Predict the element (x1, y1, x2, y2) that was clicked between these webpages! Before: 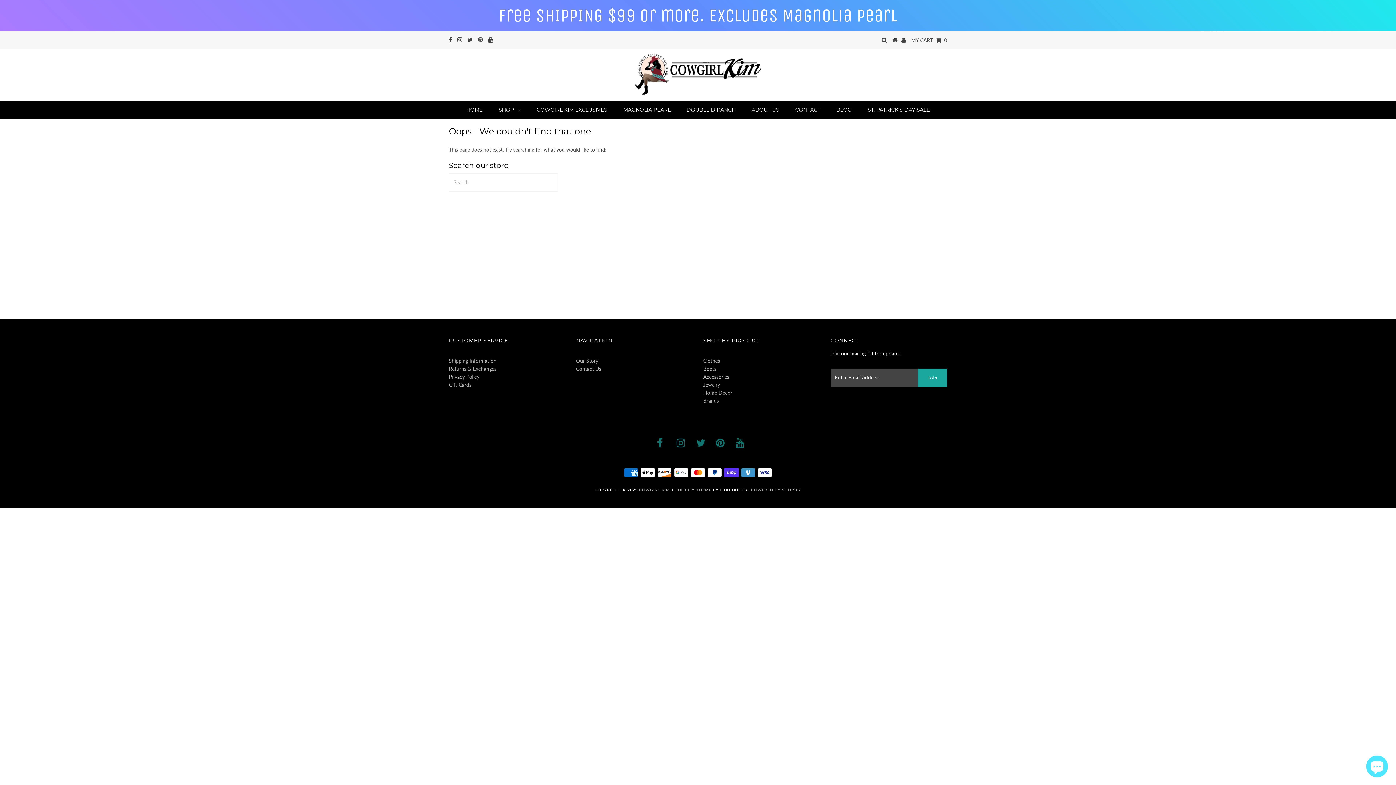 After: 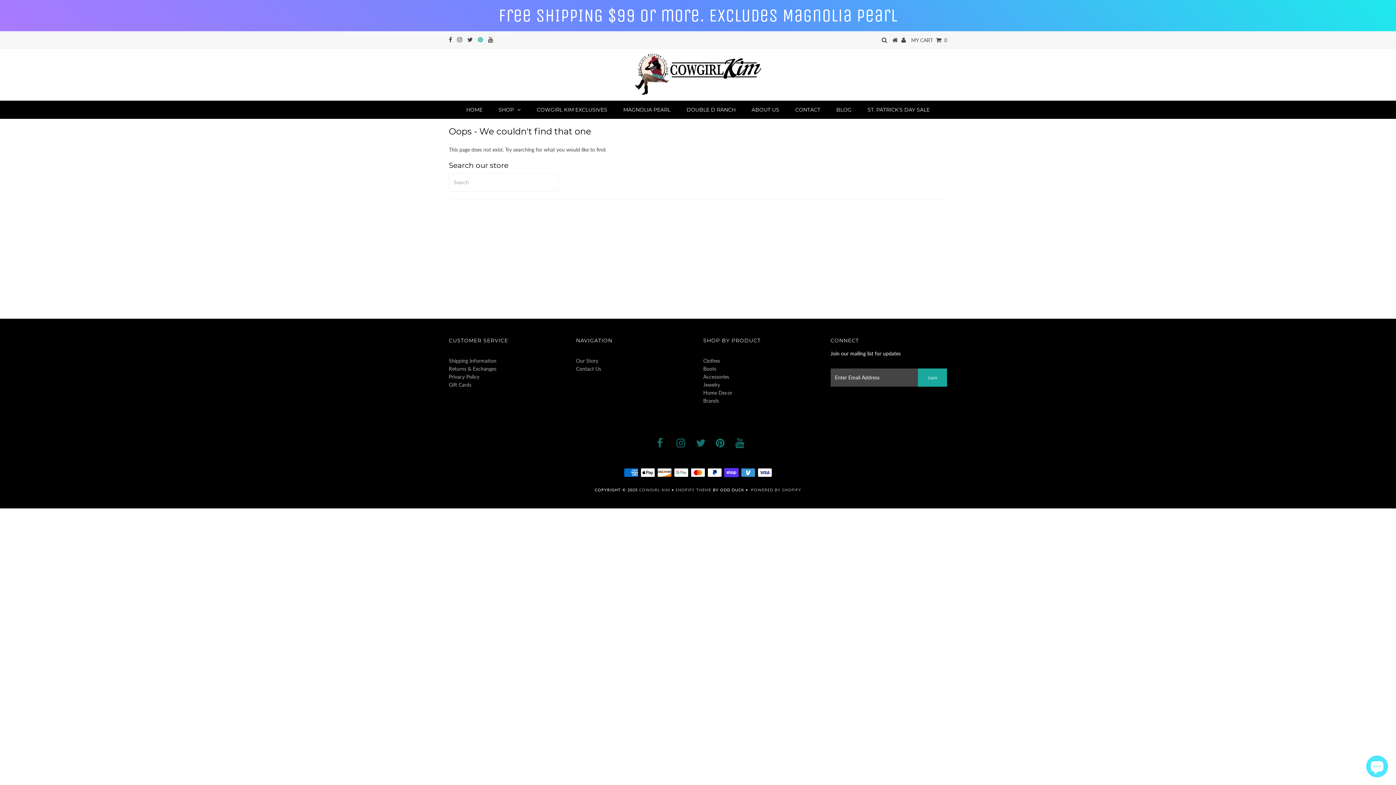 Action: bbox: (478, 36, 483, 42)